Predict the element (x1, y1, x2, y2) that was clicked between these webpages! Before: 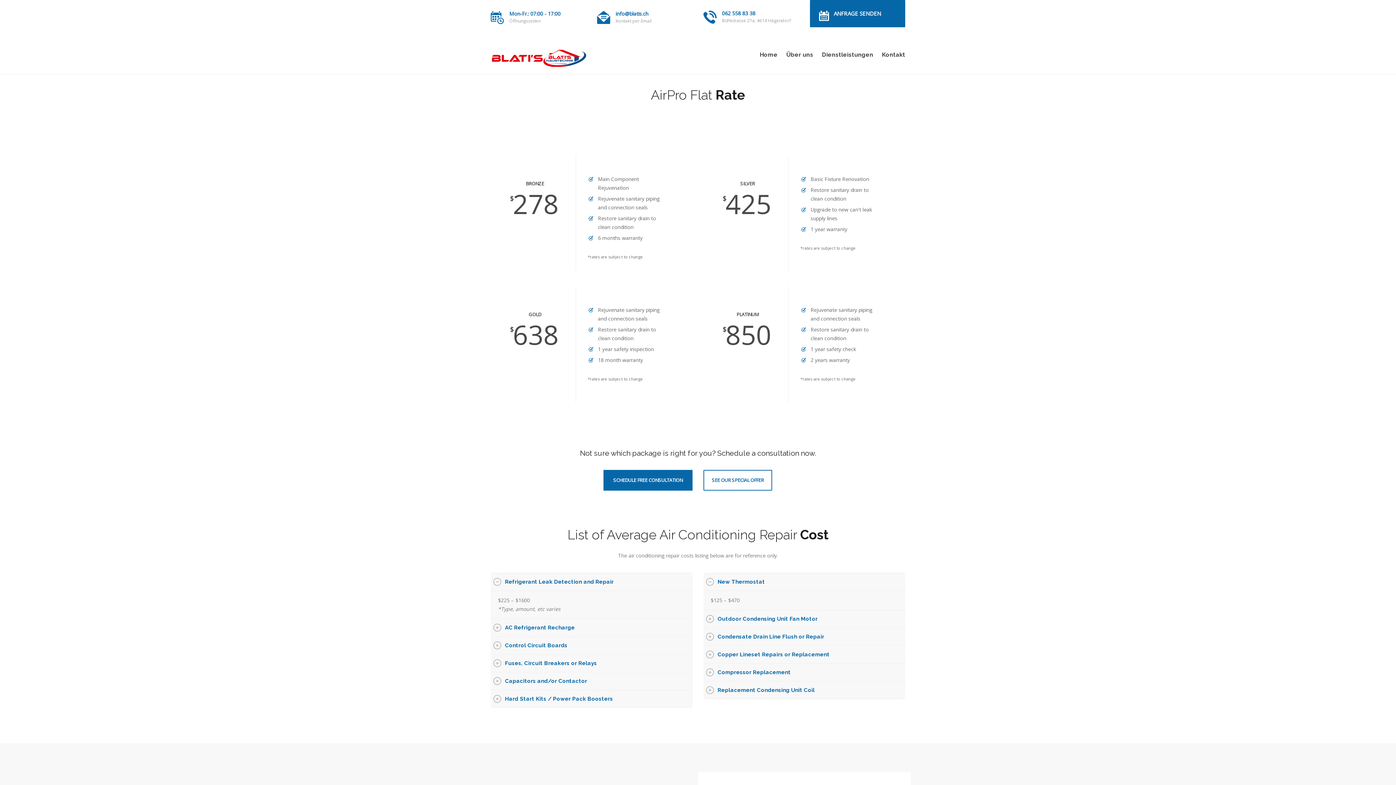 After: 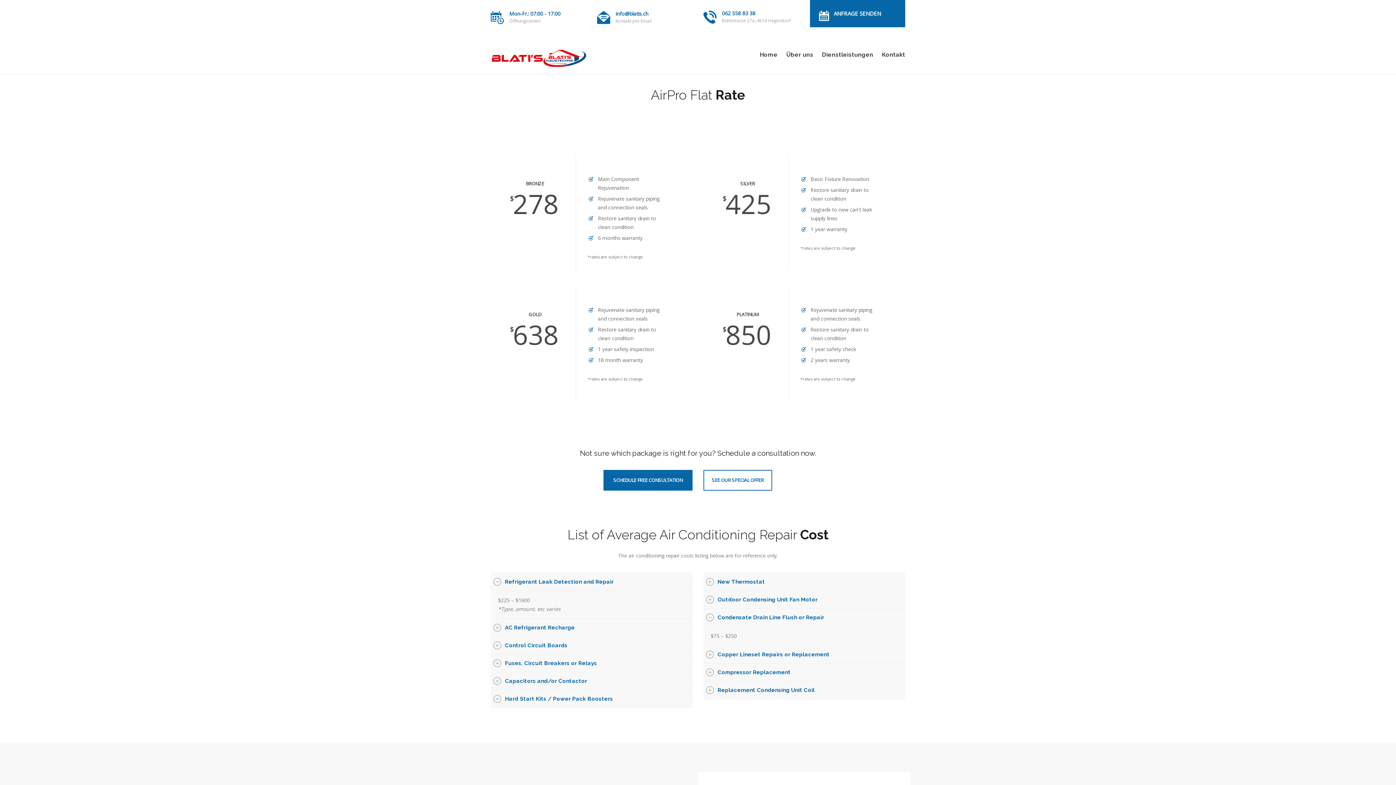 Action: bbox: (703, 628, 905, 645) label: Condensate Drain Line Flush or Repair